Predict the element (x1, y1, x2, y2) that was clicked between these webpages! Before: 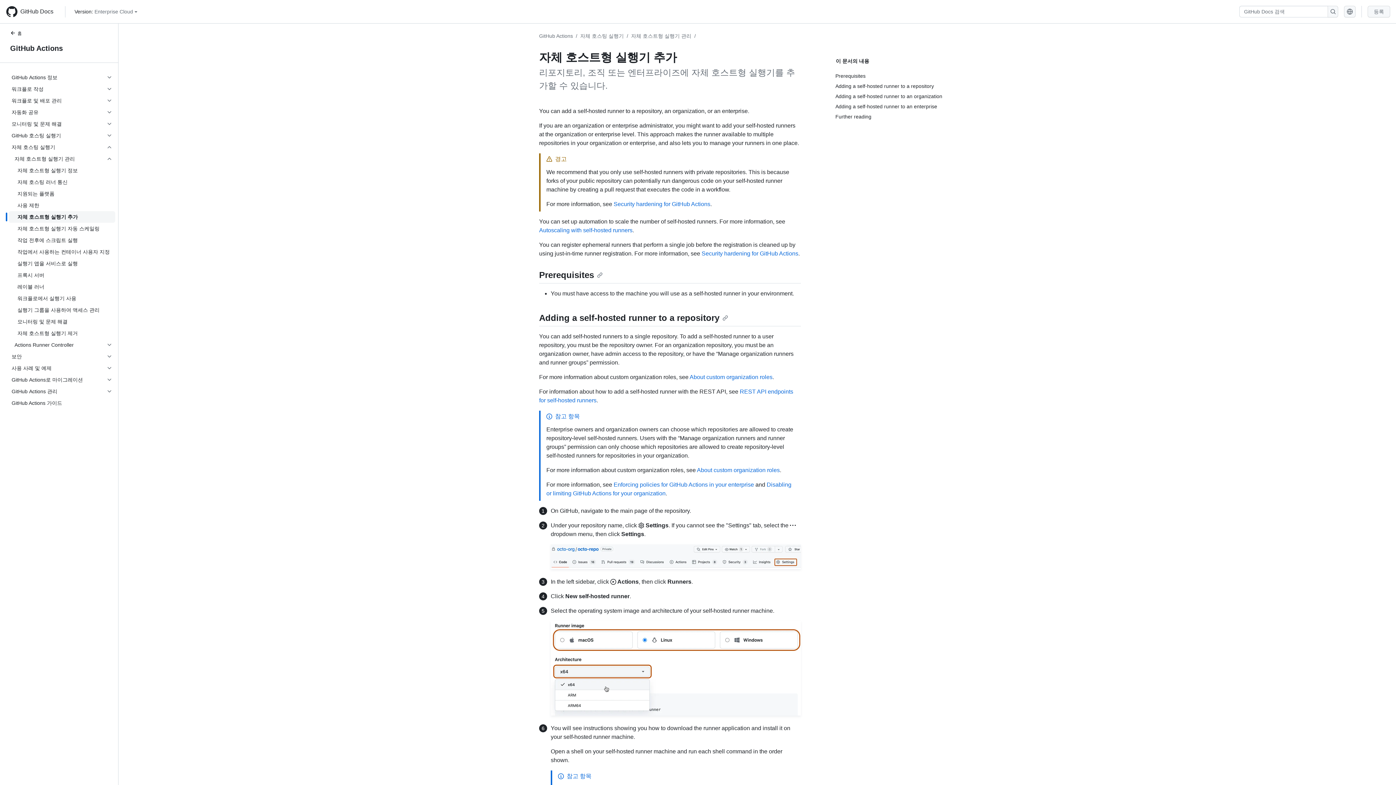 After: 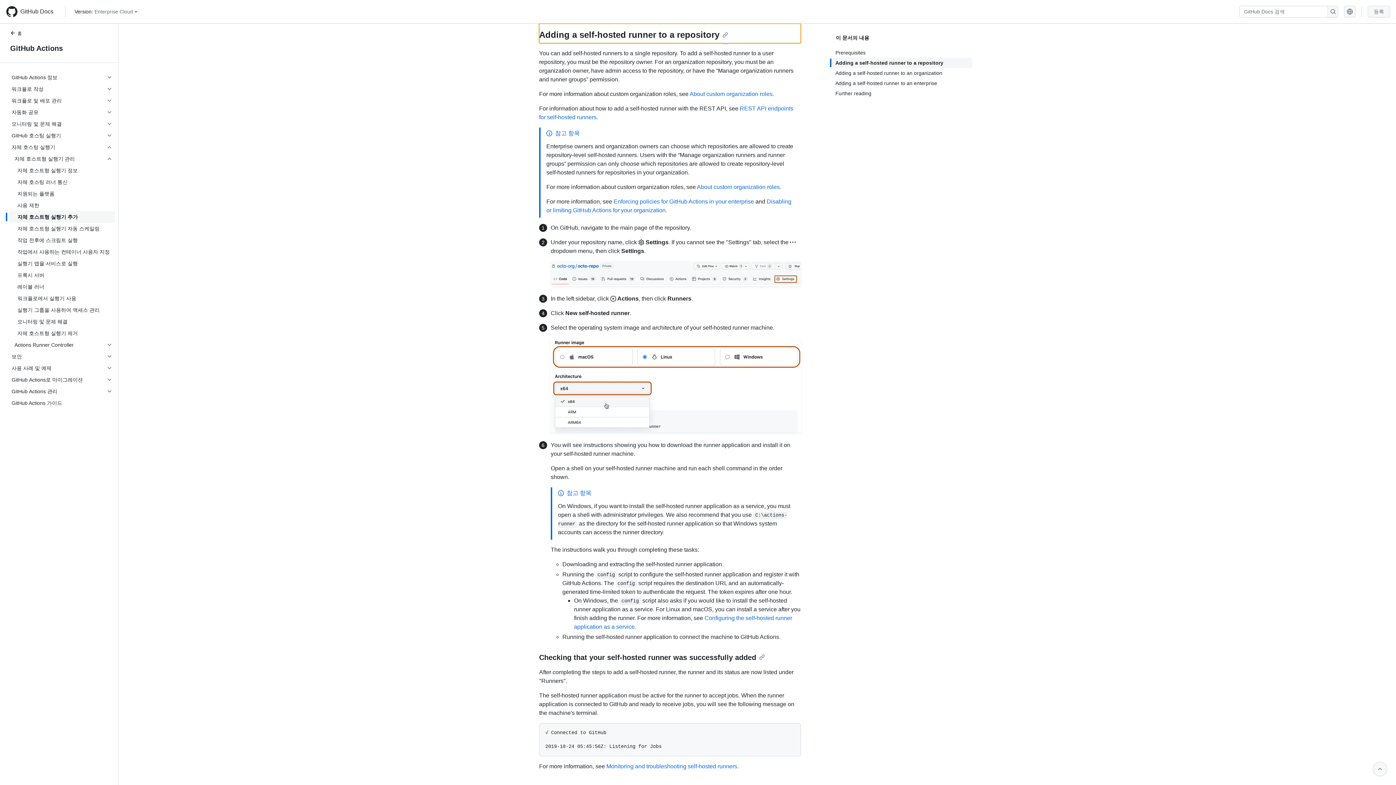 Action: bbox: (835, 81, 972, 91) label: Adding a self-hosted runner to a repository